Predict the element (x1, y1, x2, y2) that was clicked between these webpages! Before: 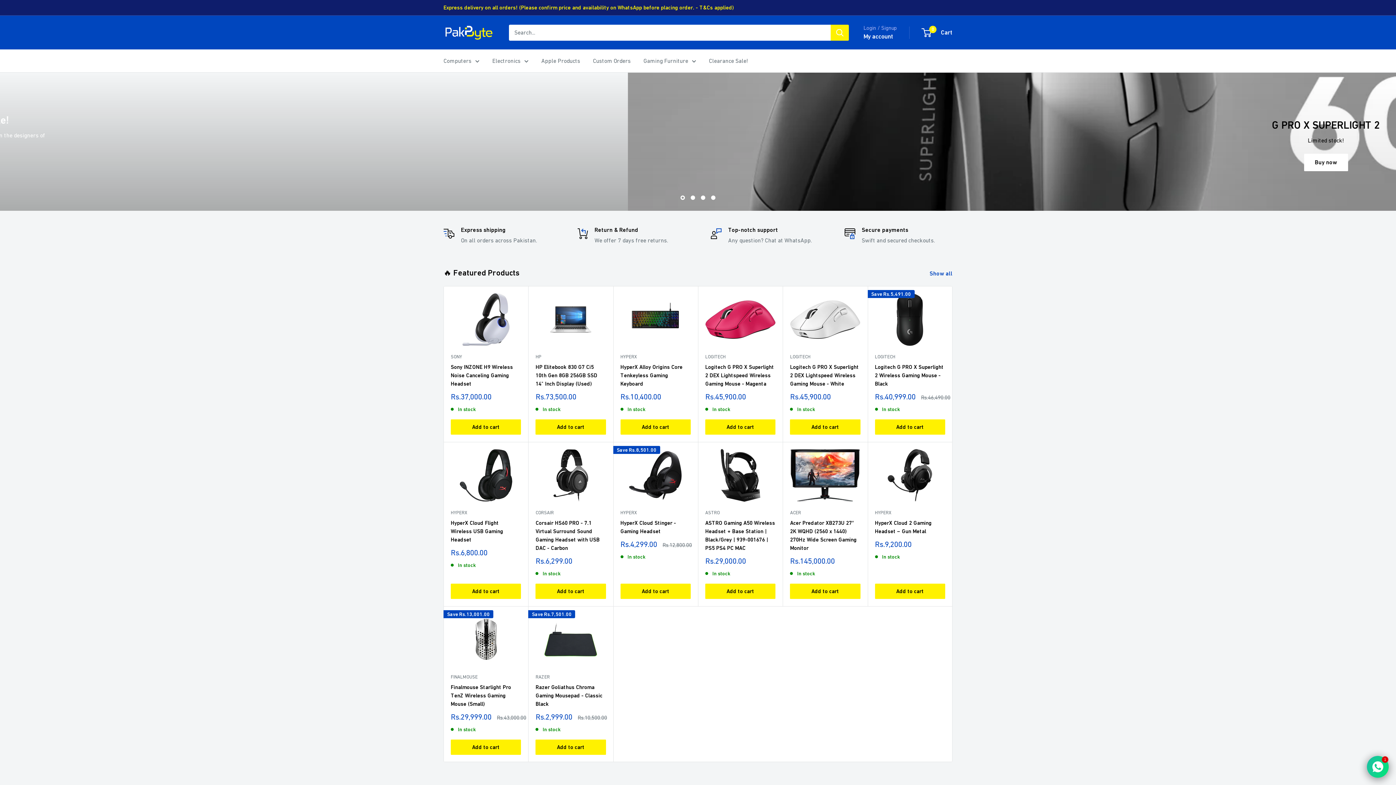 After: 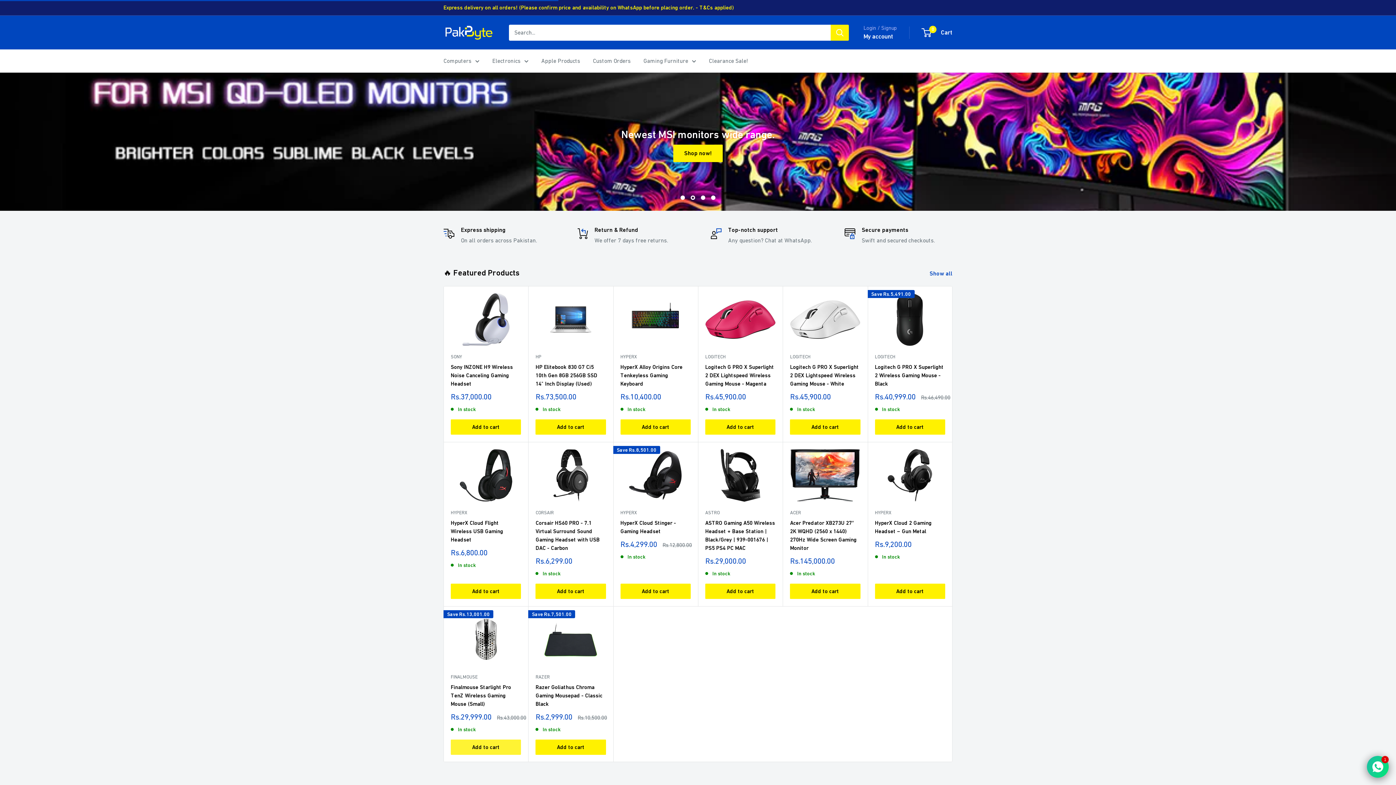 Action: label: Add to cart bbox: (450, 739, 521, 755)